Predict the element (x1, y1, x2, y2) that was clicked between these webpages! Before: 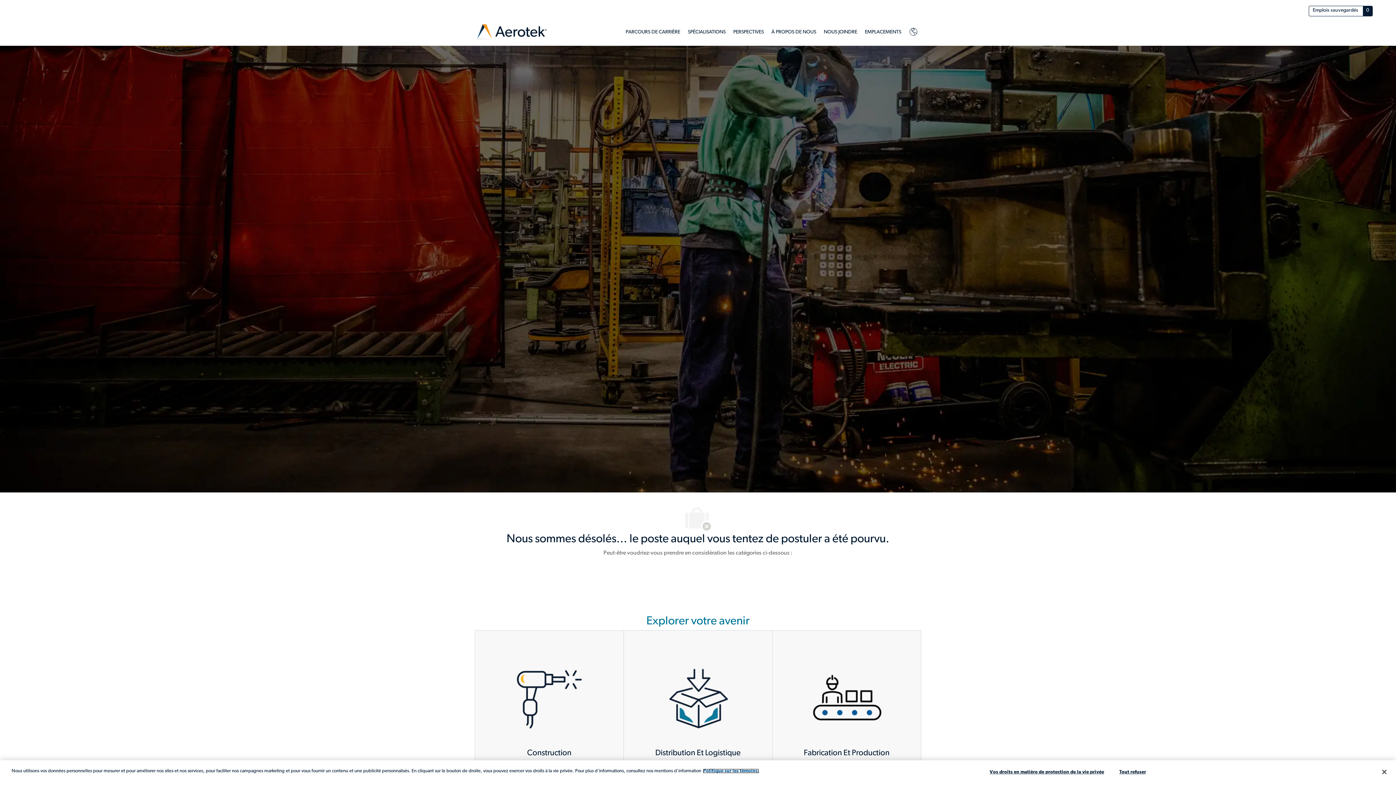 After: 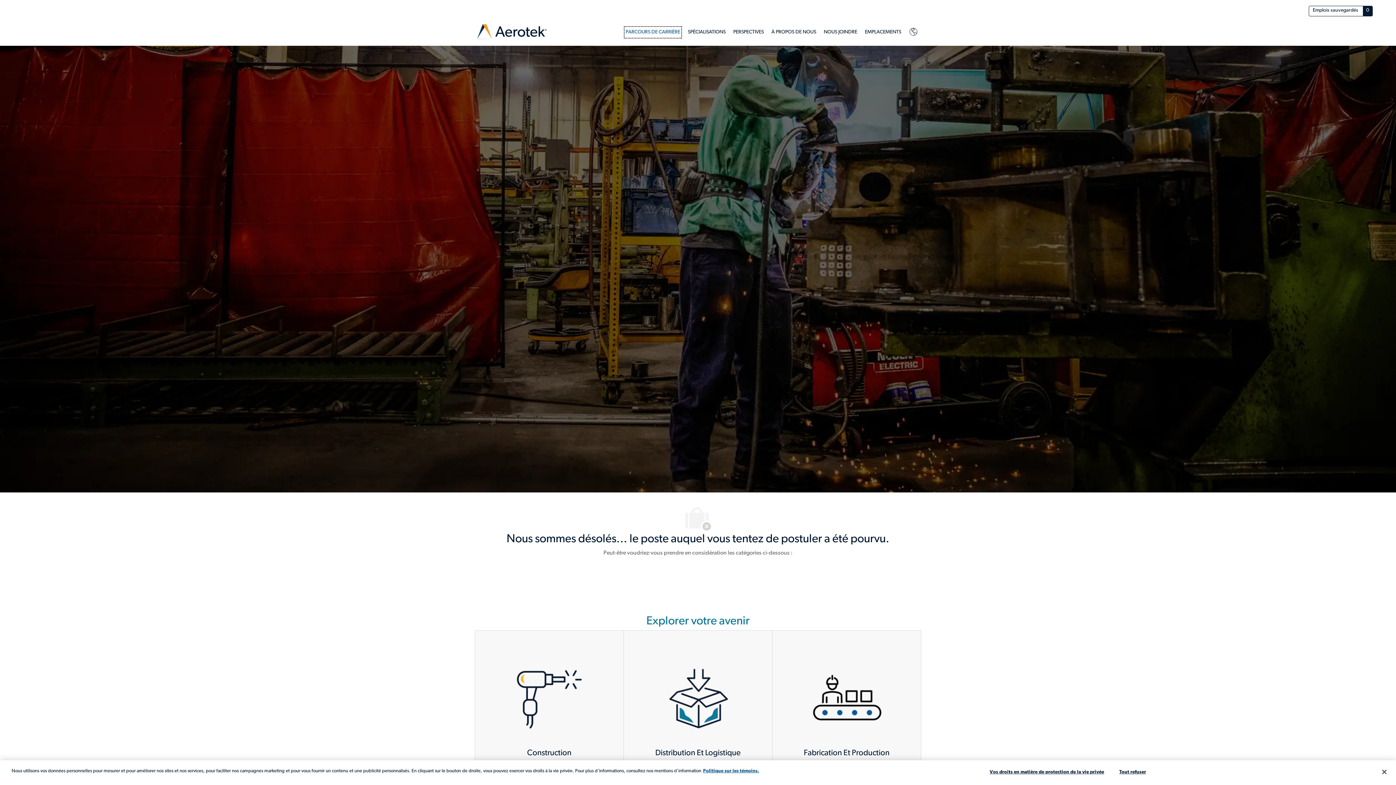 Action: label: PARCOURS DE CARRIÈRE bbox: (625, 27, 680, 36)